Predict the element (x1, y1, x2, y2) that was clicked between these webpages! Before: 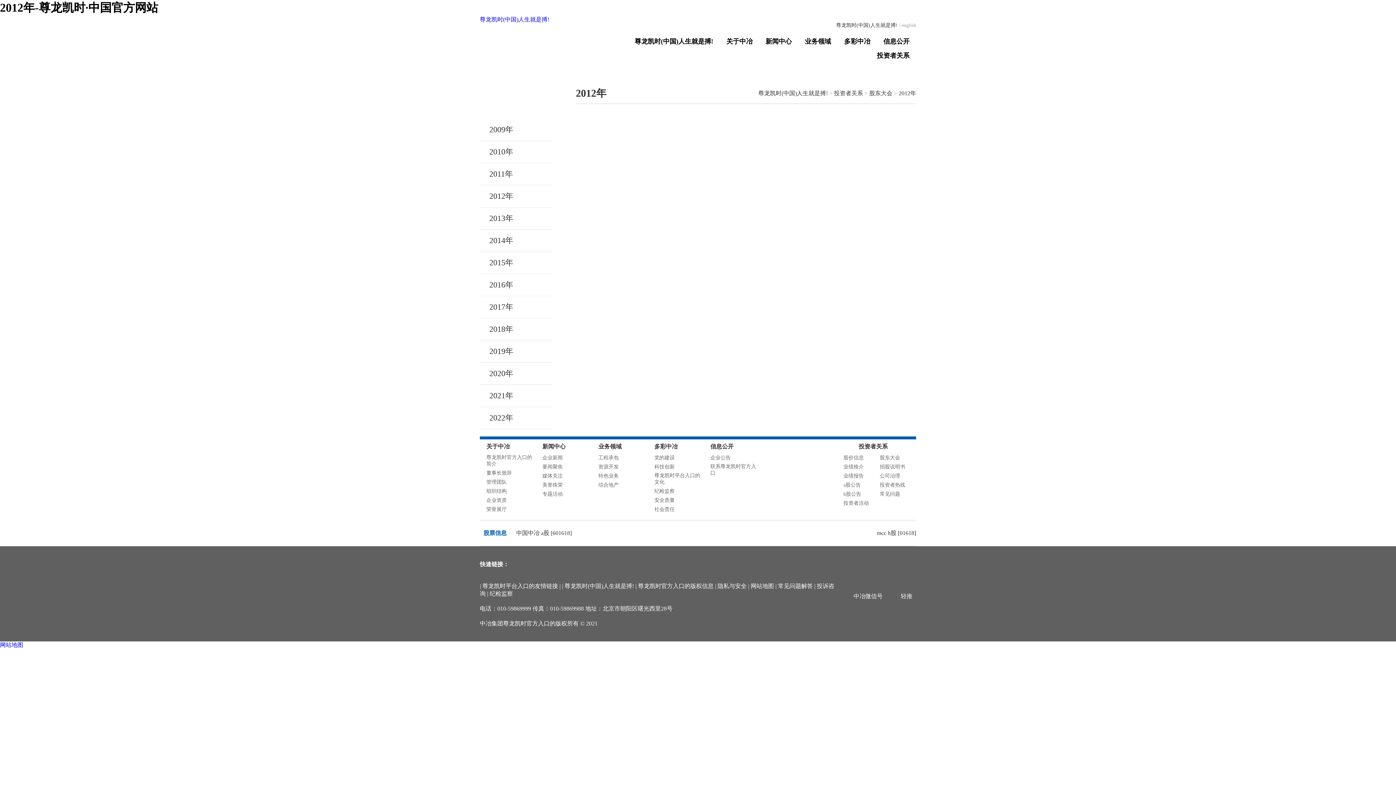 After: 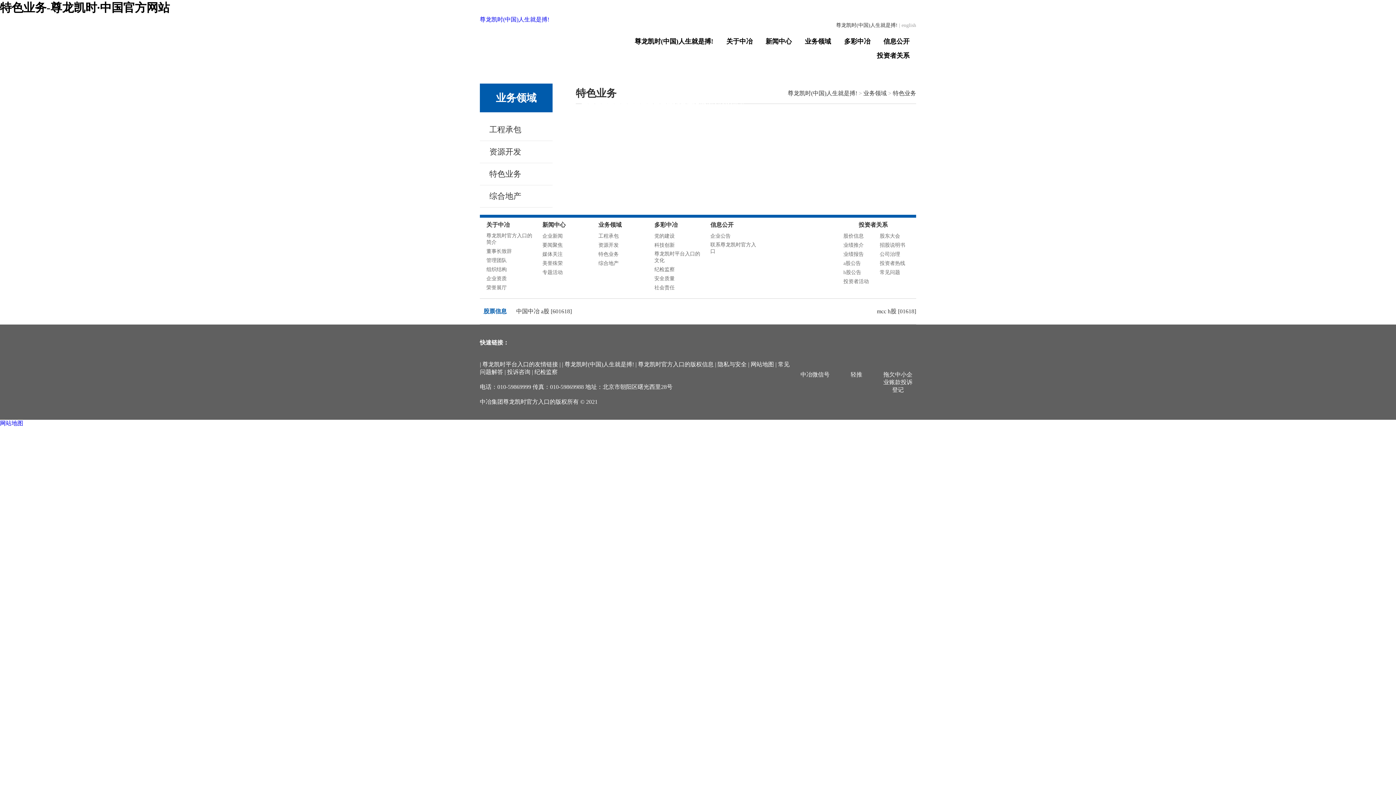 Action: label: 特色业务 bbox: (598, 473, 618, 479)